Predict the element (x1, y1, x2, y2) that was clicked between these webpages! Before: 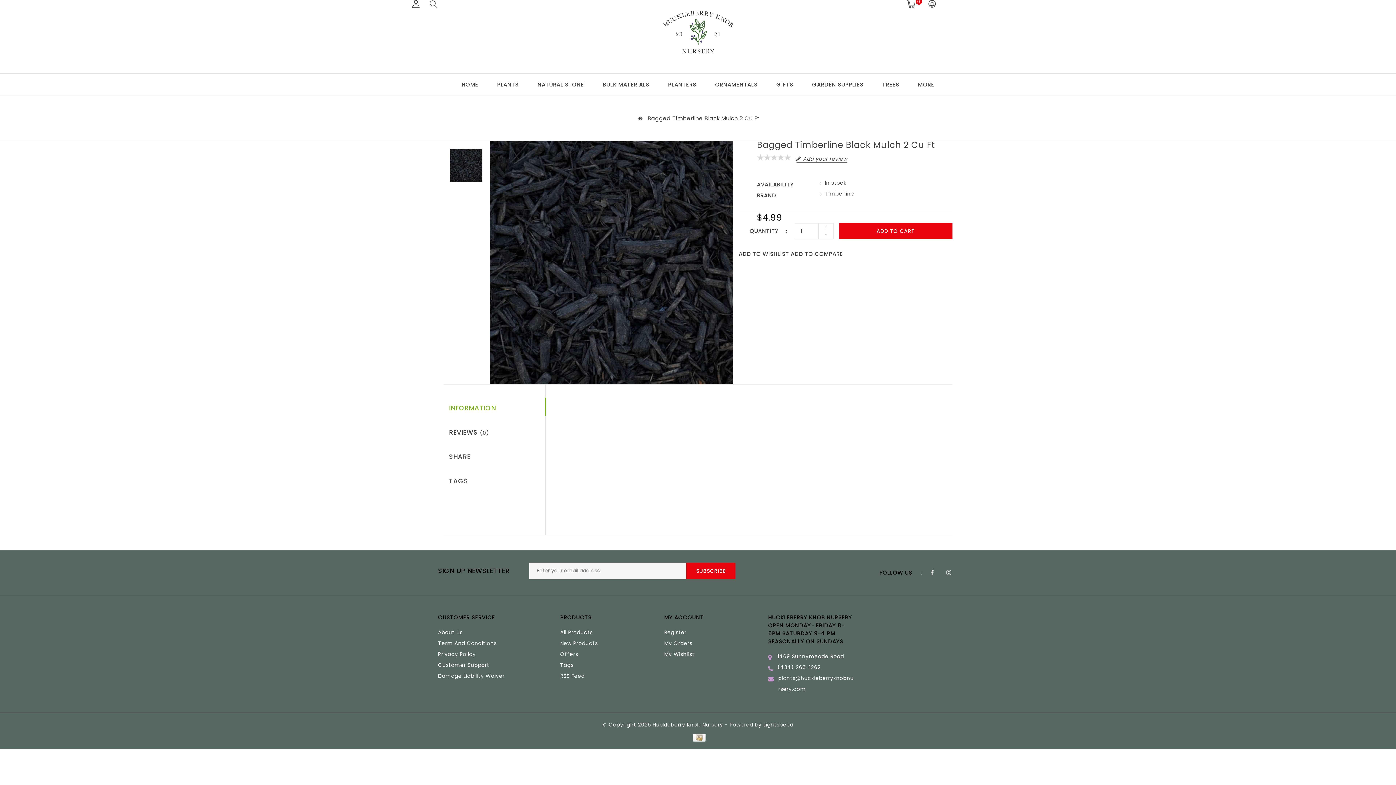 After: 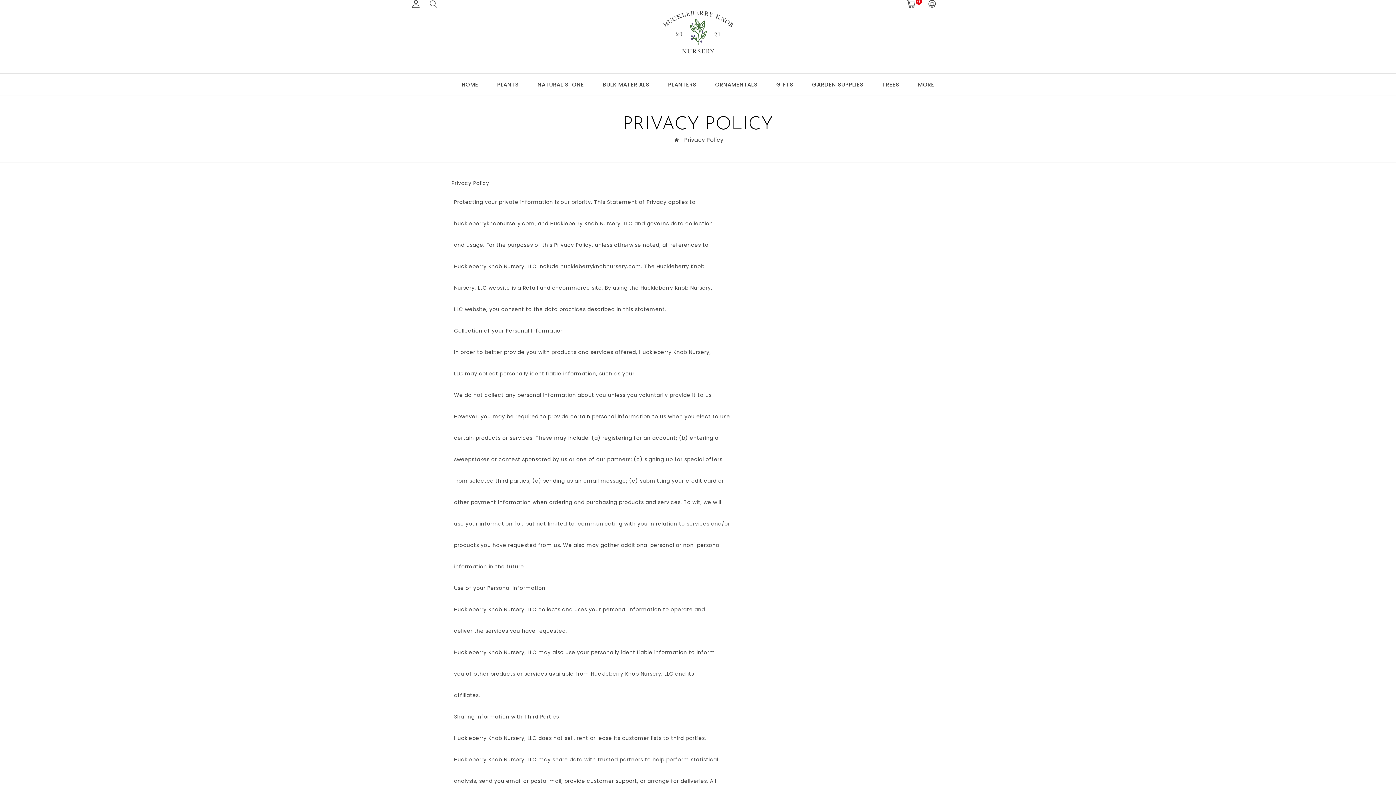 Action: label: Privacy Policy bbox: (438, 650, 475, 658)